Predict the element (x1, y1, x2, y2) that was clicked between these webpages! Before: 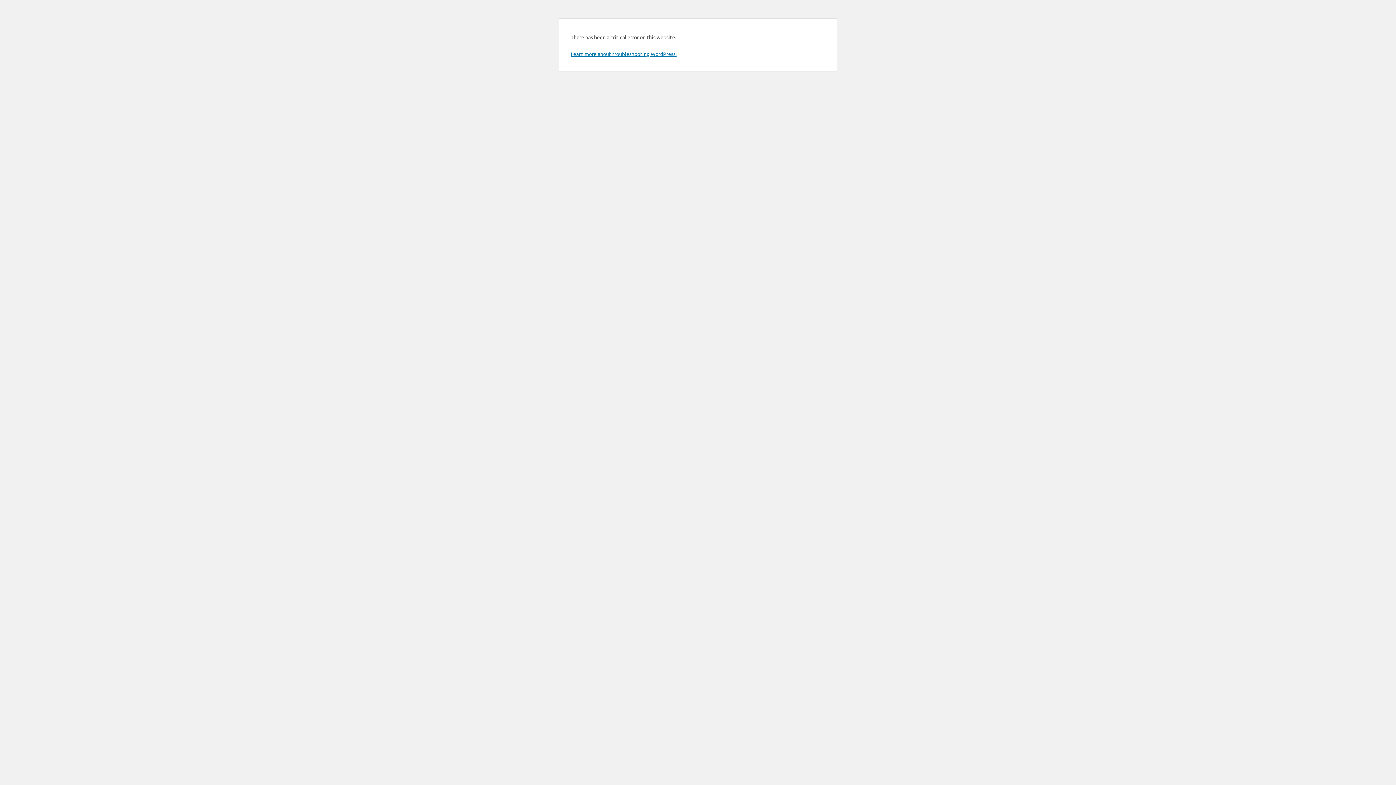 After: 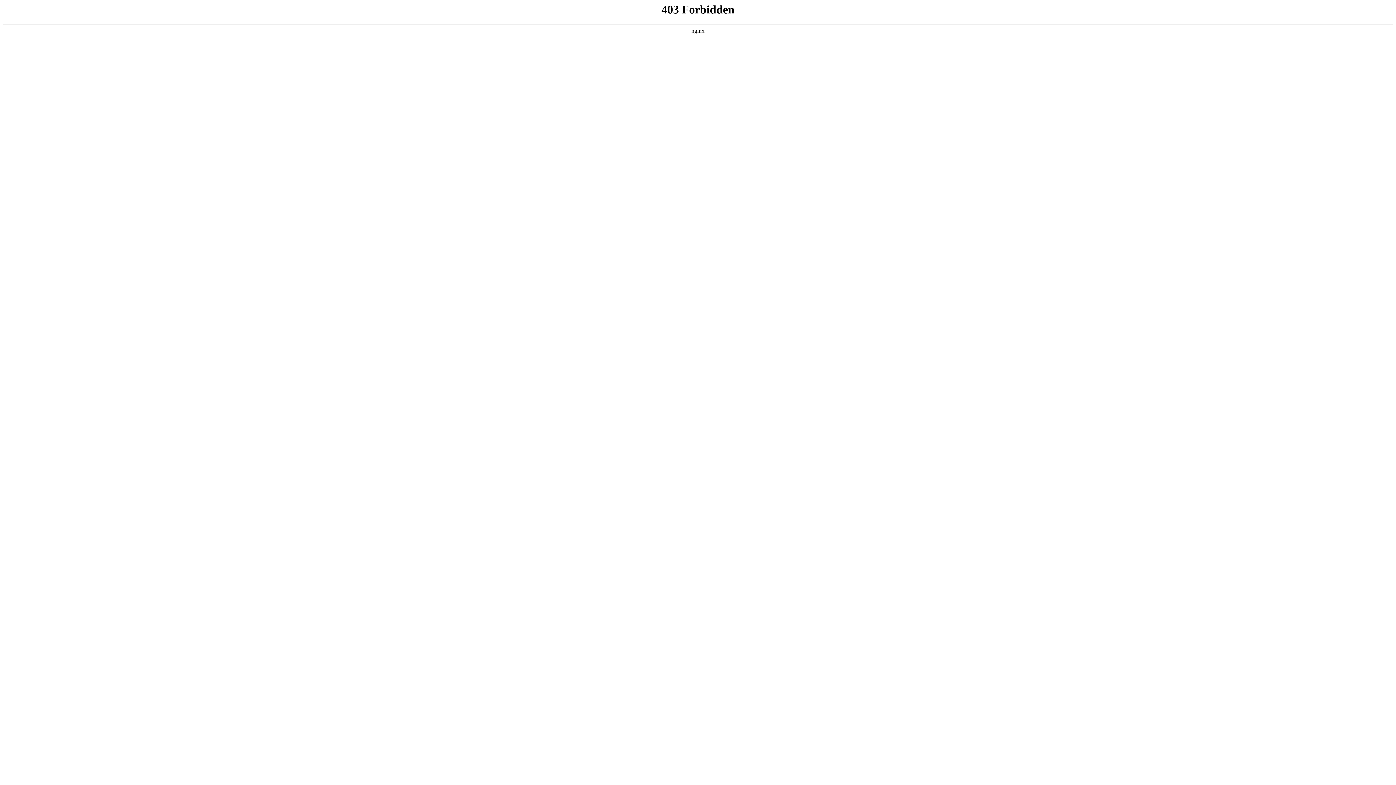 Action: label: Learn more about troubleshooting WordPress. bbox: (570, 50, 676, 57)